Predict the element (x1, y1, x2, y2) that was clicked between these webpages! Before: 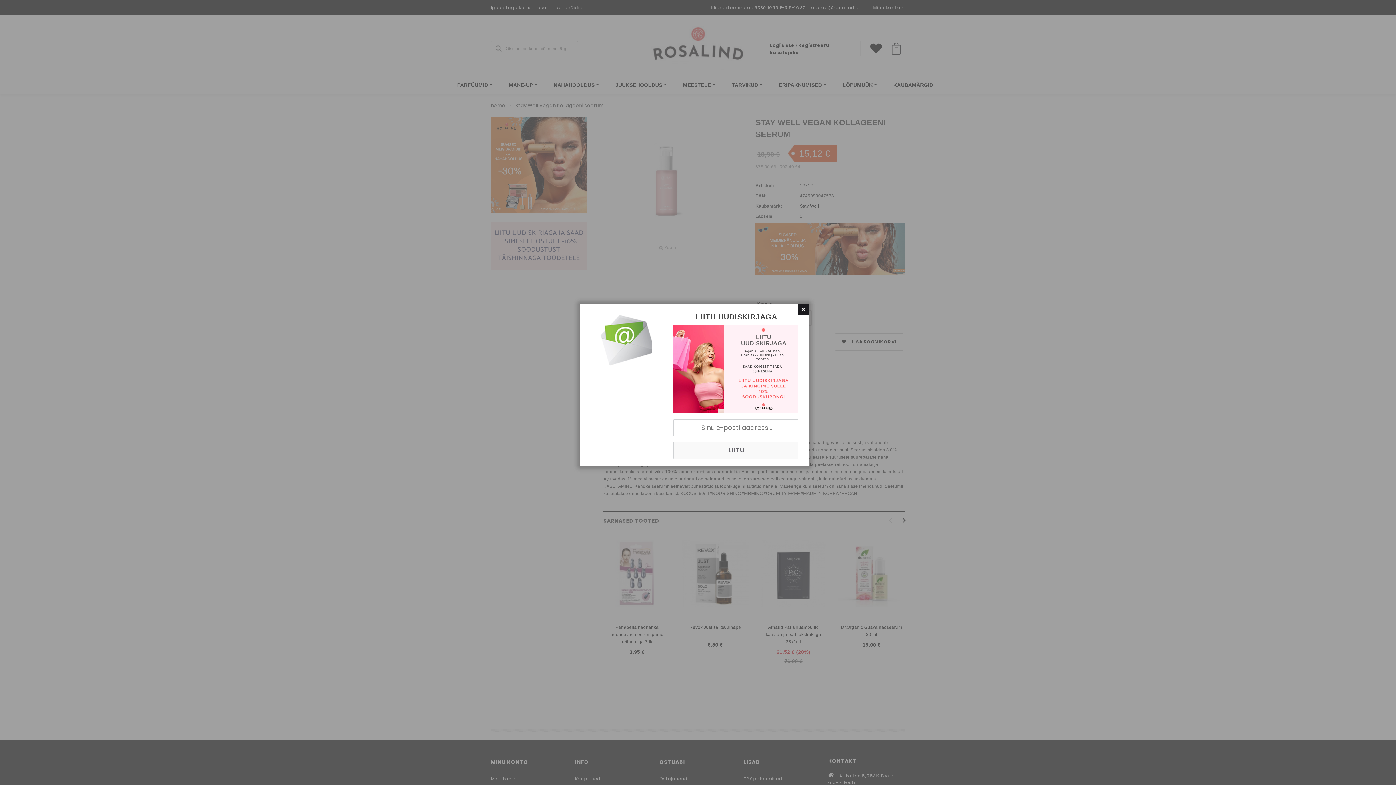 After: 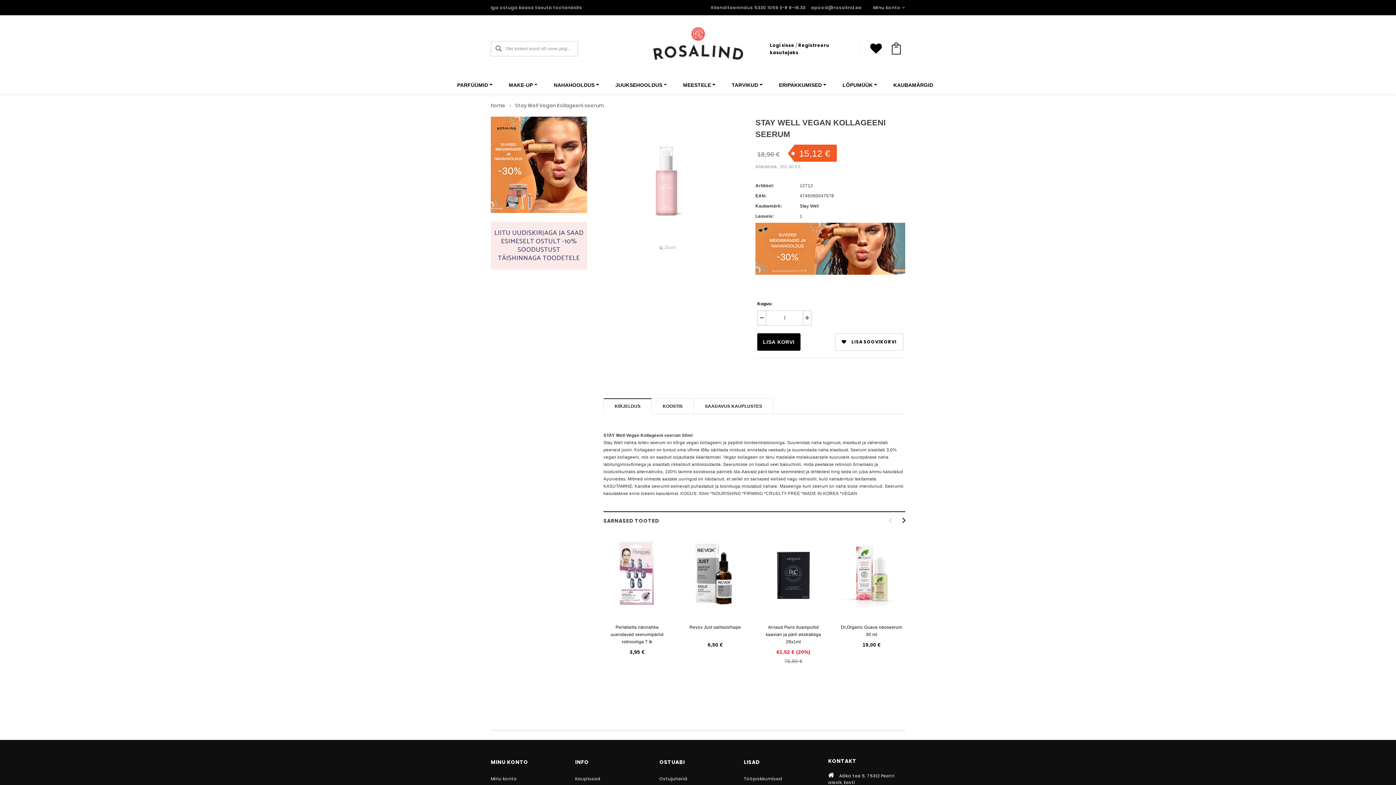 Action: bbox: (798, 304, 809, 314)